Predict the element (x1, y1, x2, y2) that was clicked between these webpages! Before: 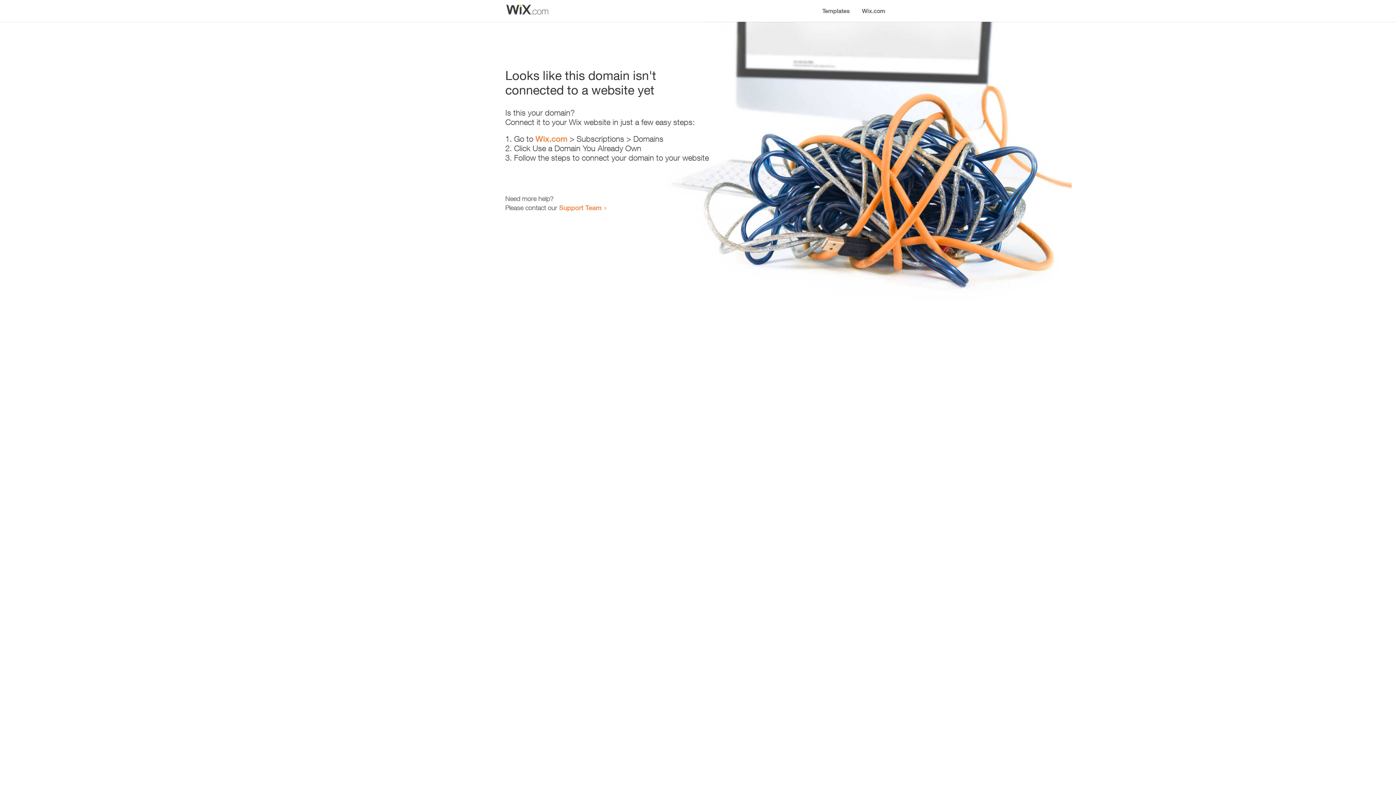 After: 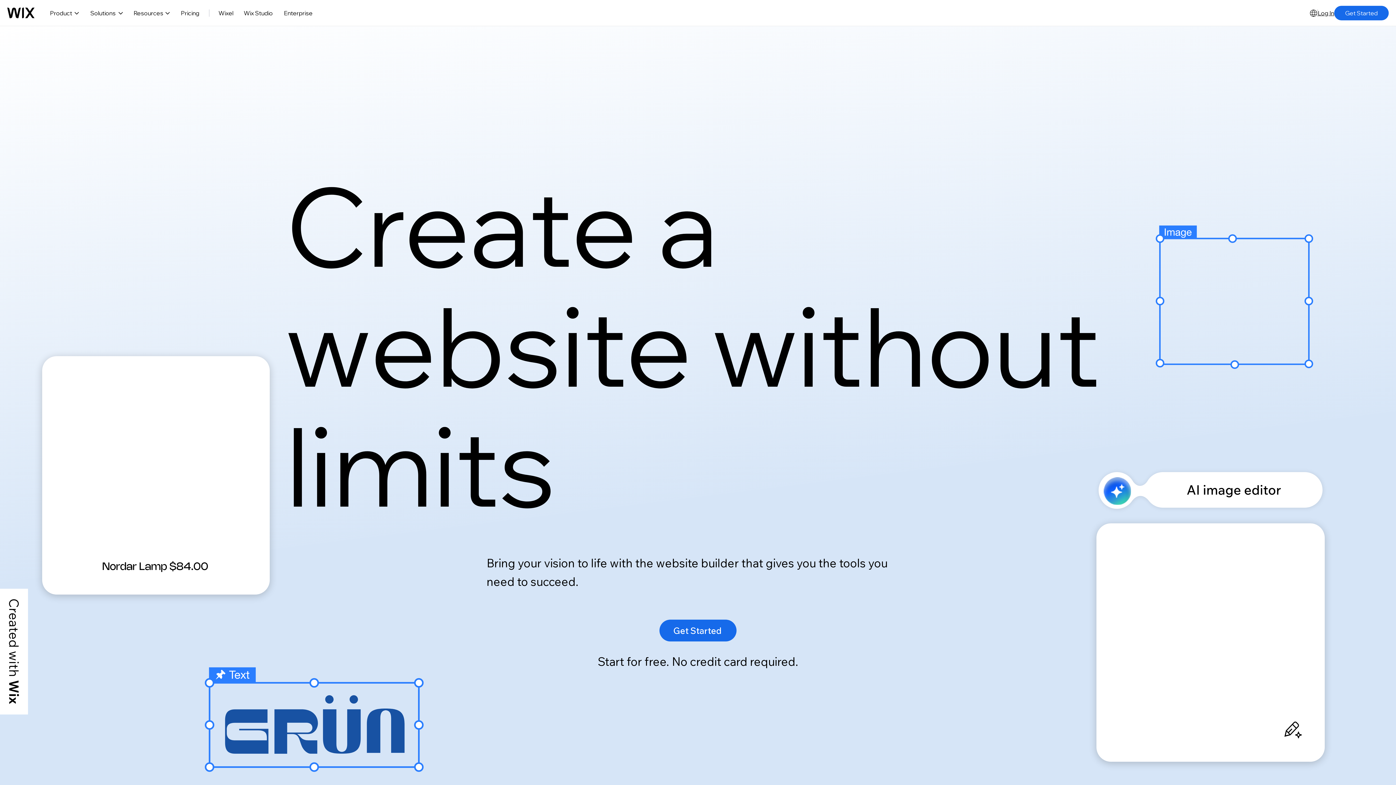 Action: bbox: (856, 0, 890, 14) label: Wix.com